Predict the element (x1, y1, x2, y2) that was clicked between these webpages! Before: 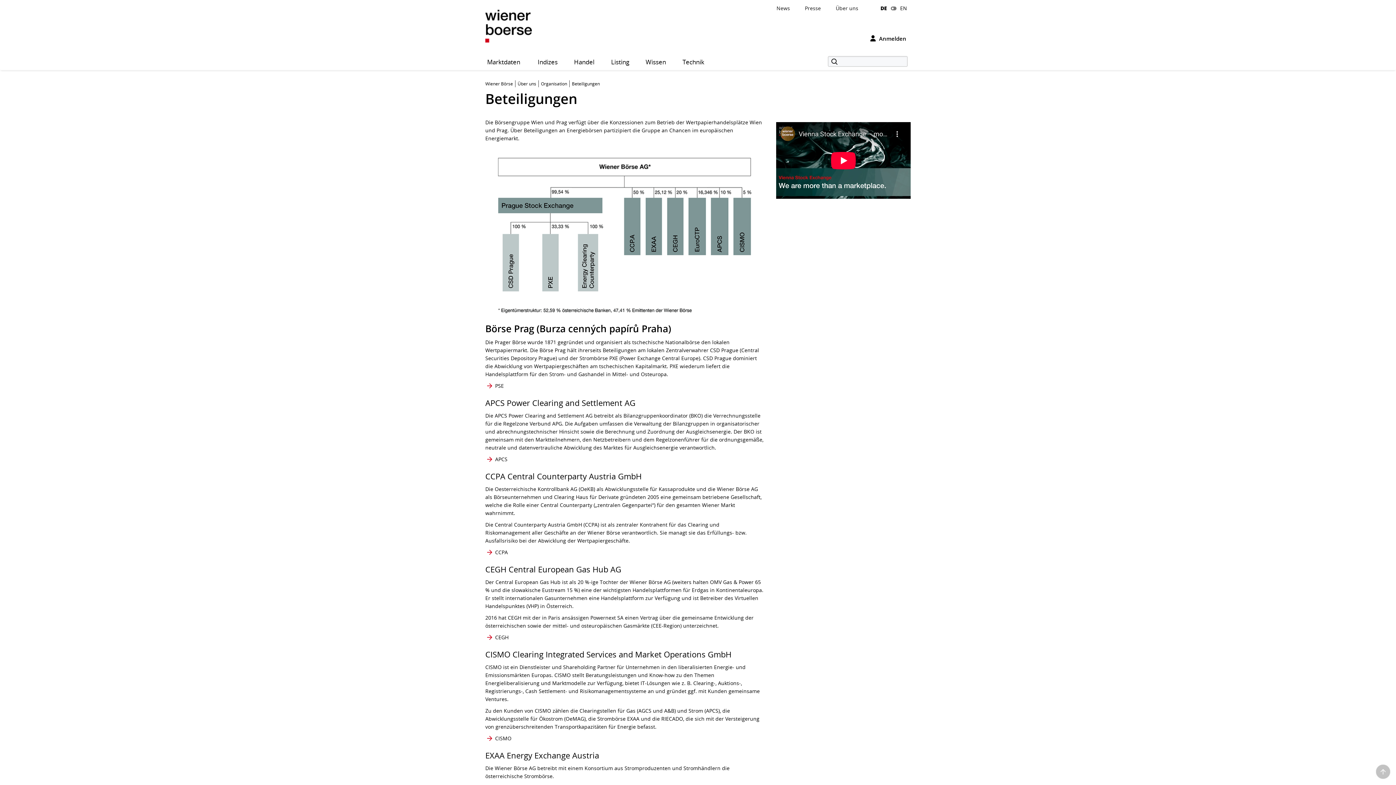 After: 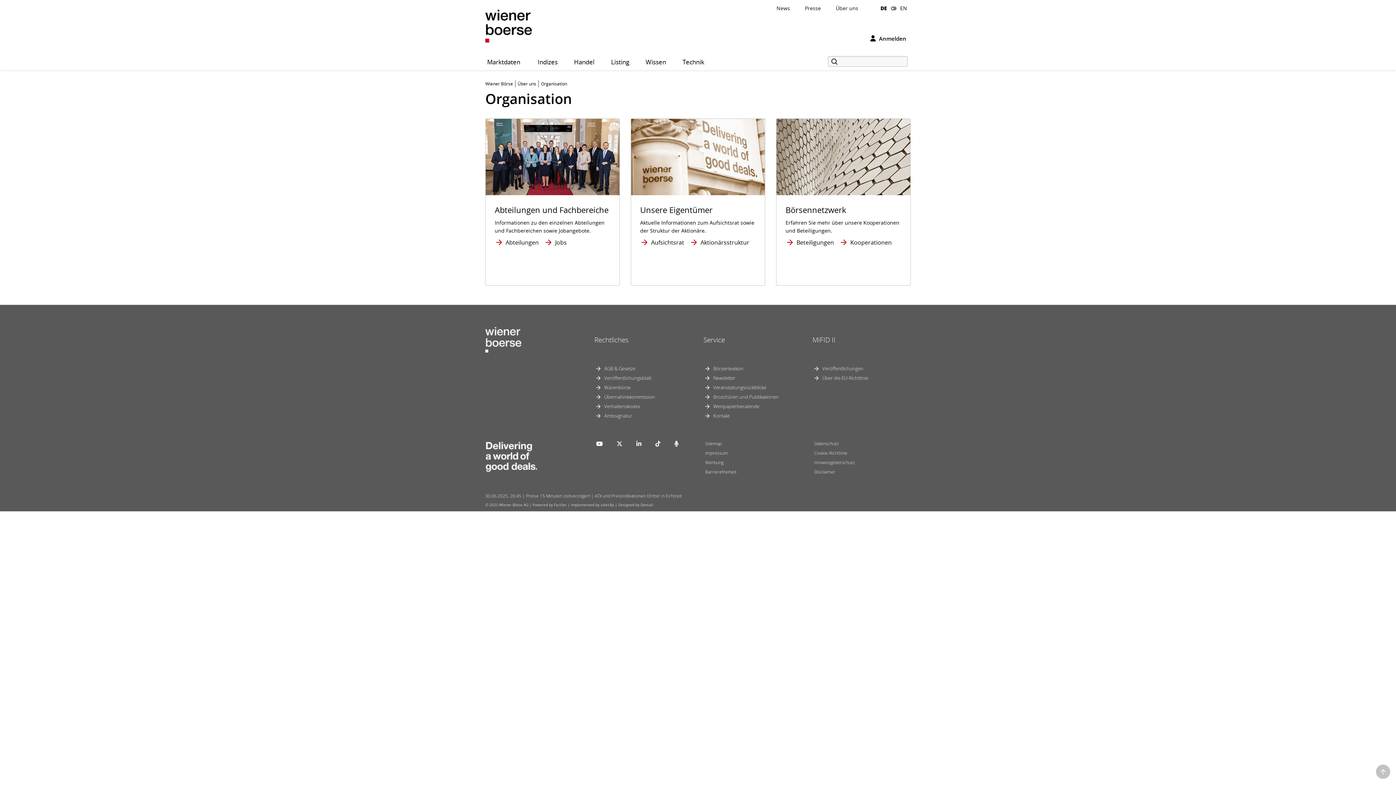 Action: label: Organisation bbox: (541, 80, 567, 86)